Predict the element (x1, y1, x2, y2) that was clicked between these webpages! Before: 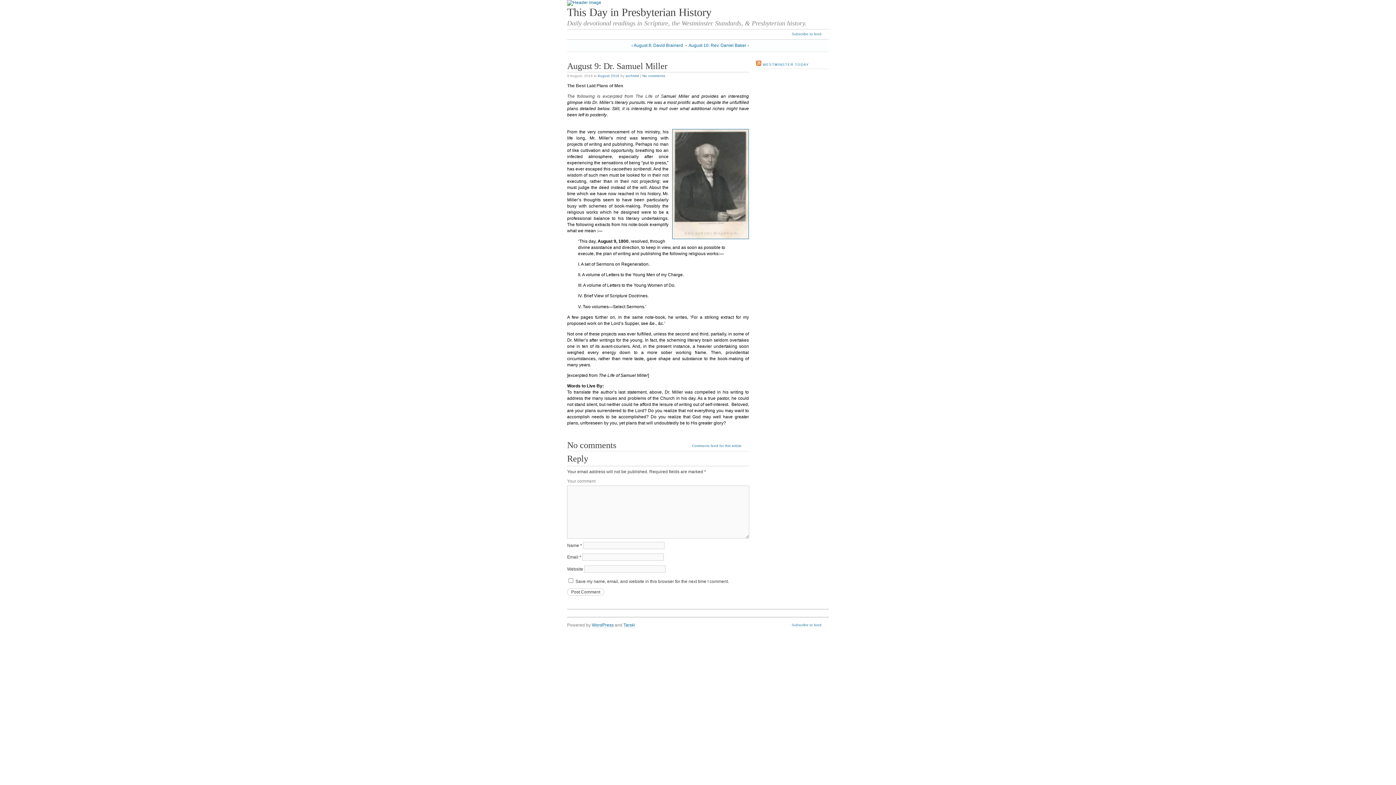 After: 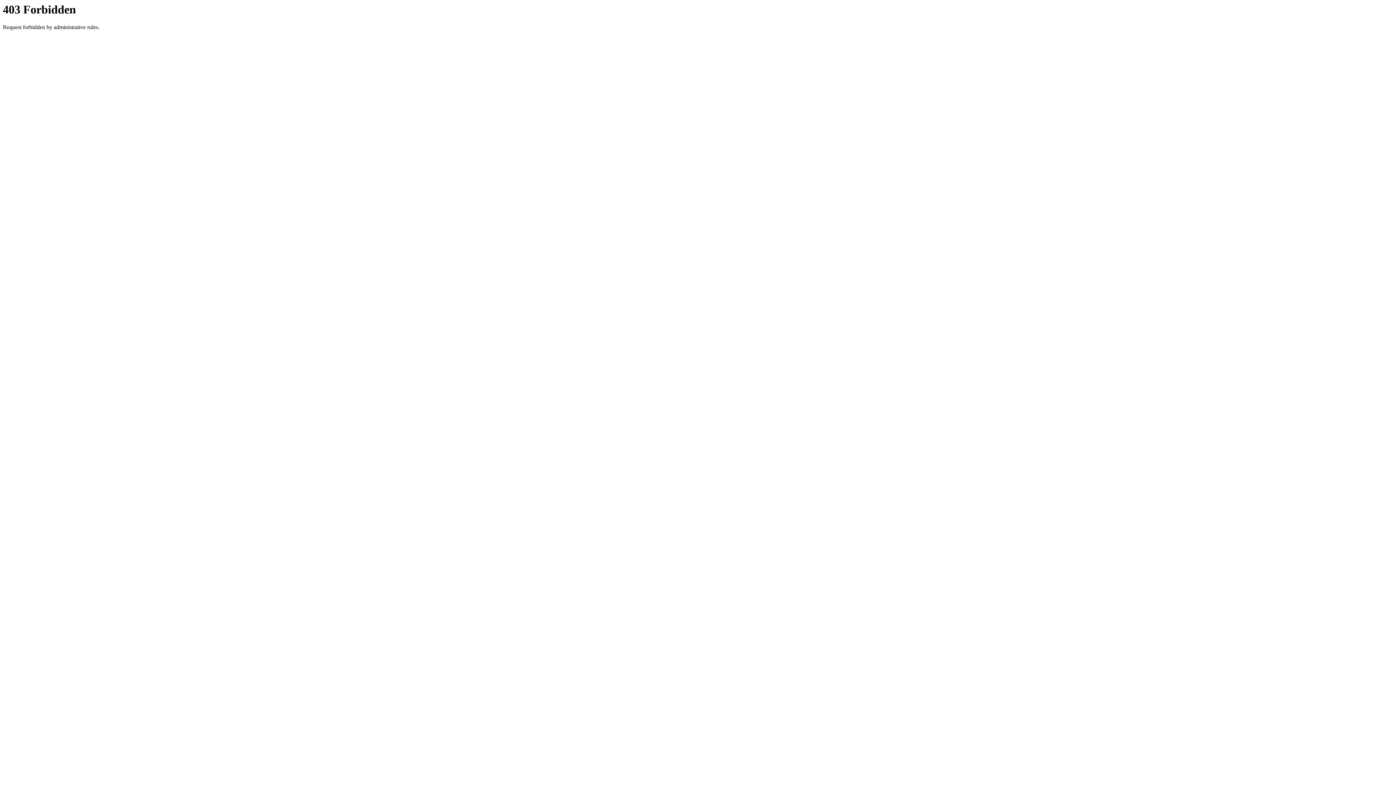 Action: bbox: (623, 622, 635, 628) label: Tarski